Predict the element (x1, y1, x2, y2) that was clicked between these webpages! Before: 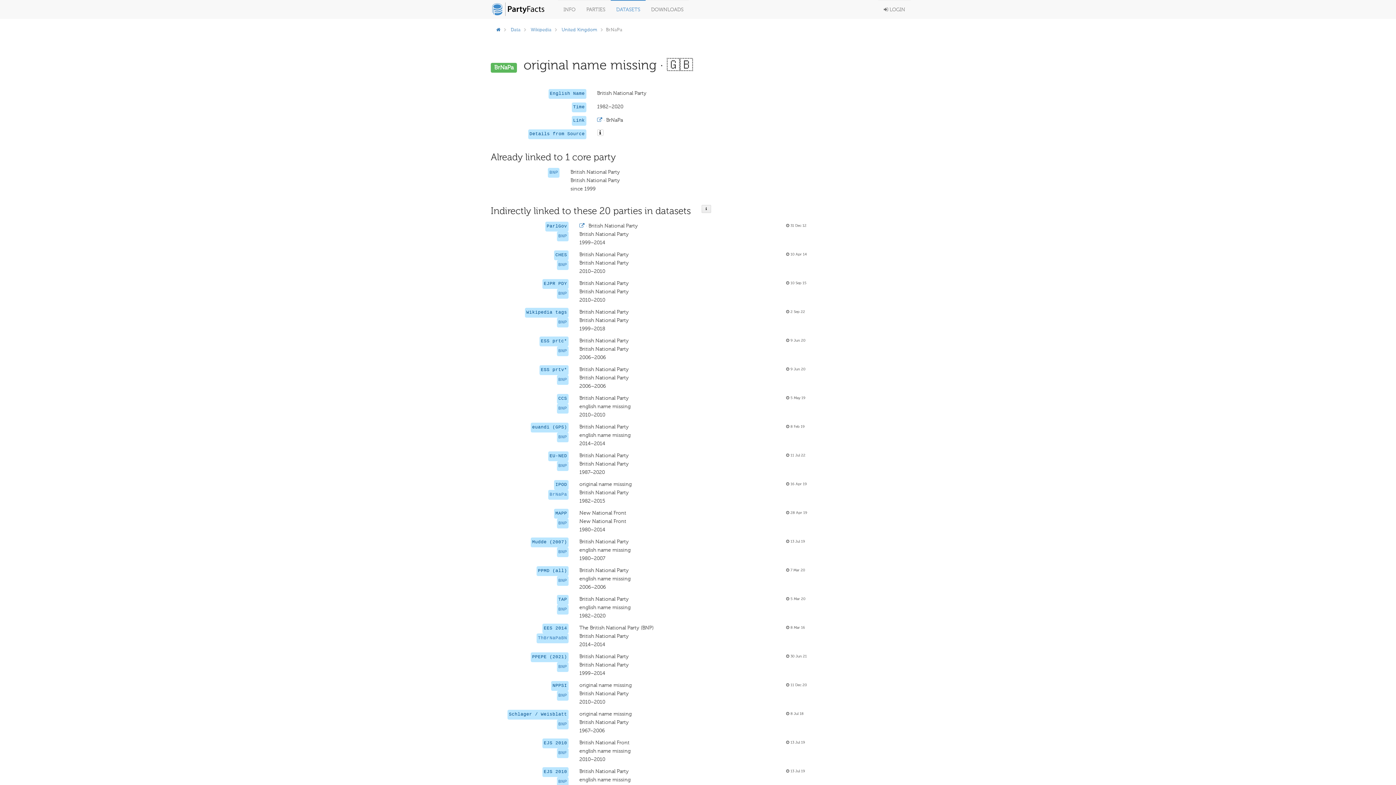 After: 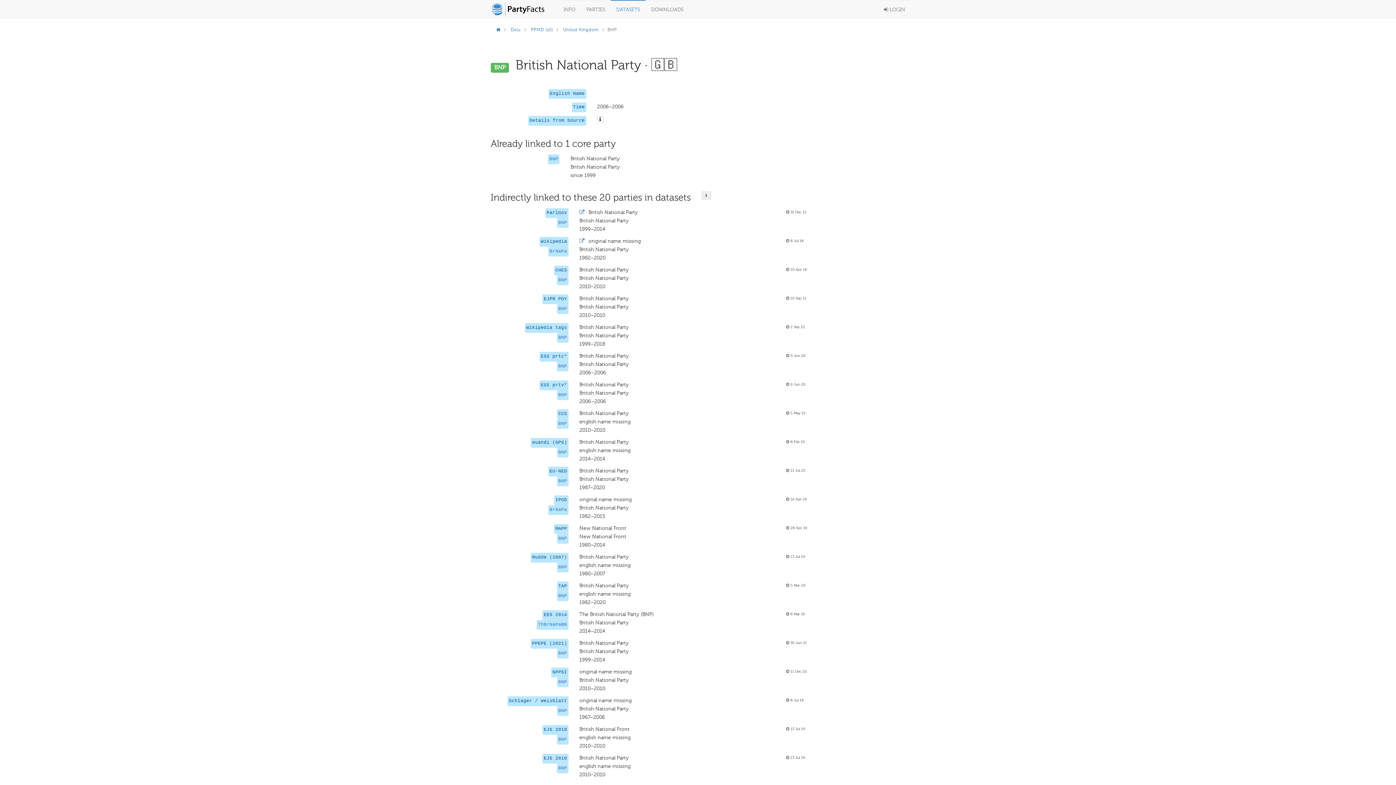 Action: bbox: (558, 578, 567, 583) label: BNP